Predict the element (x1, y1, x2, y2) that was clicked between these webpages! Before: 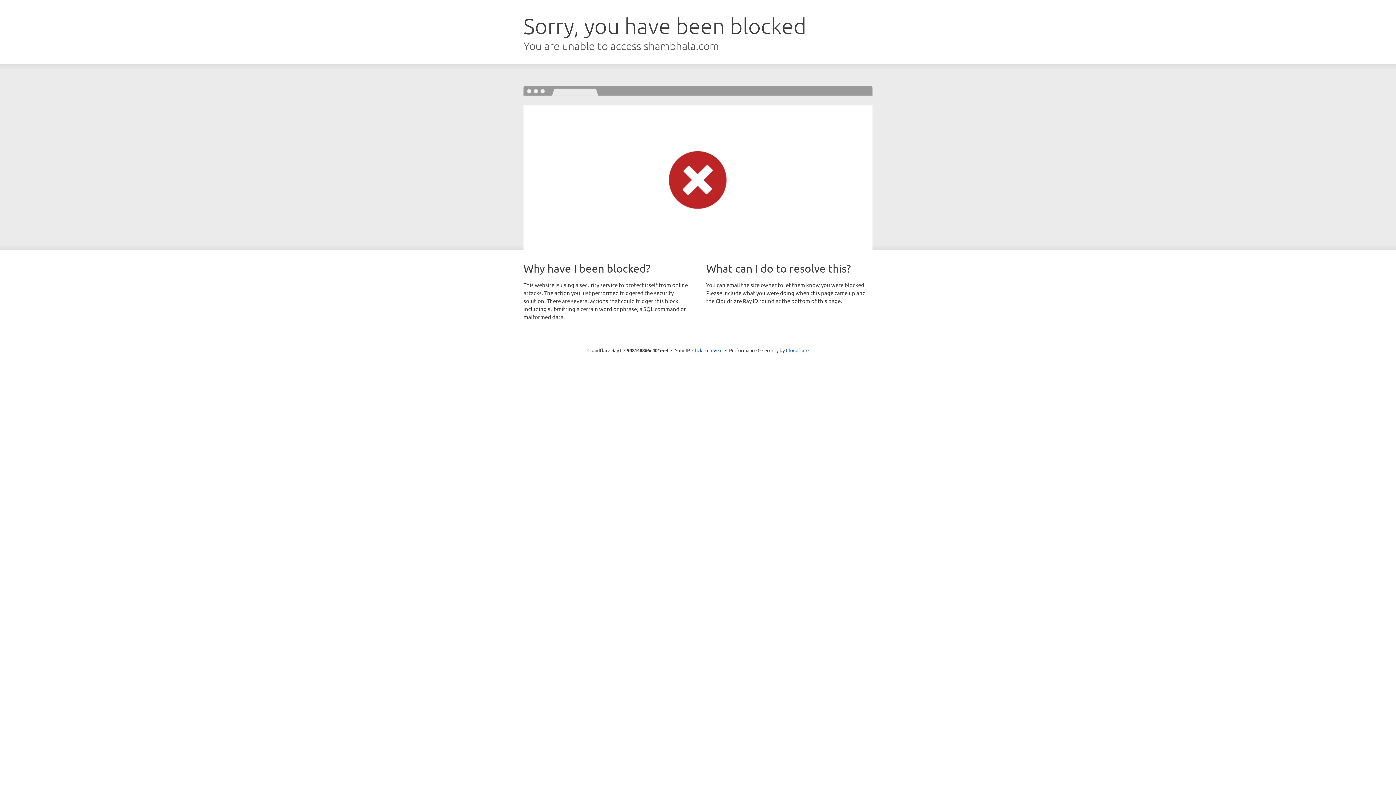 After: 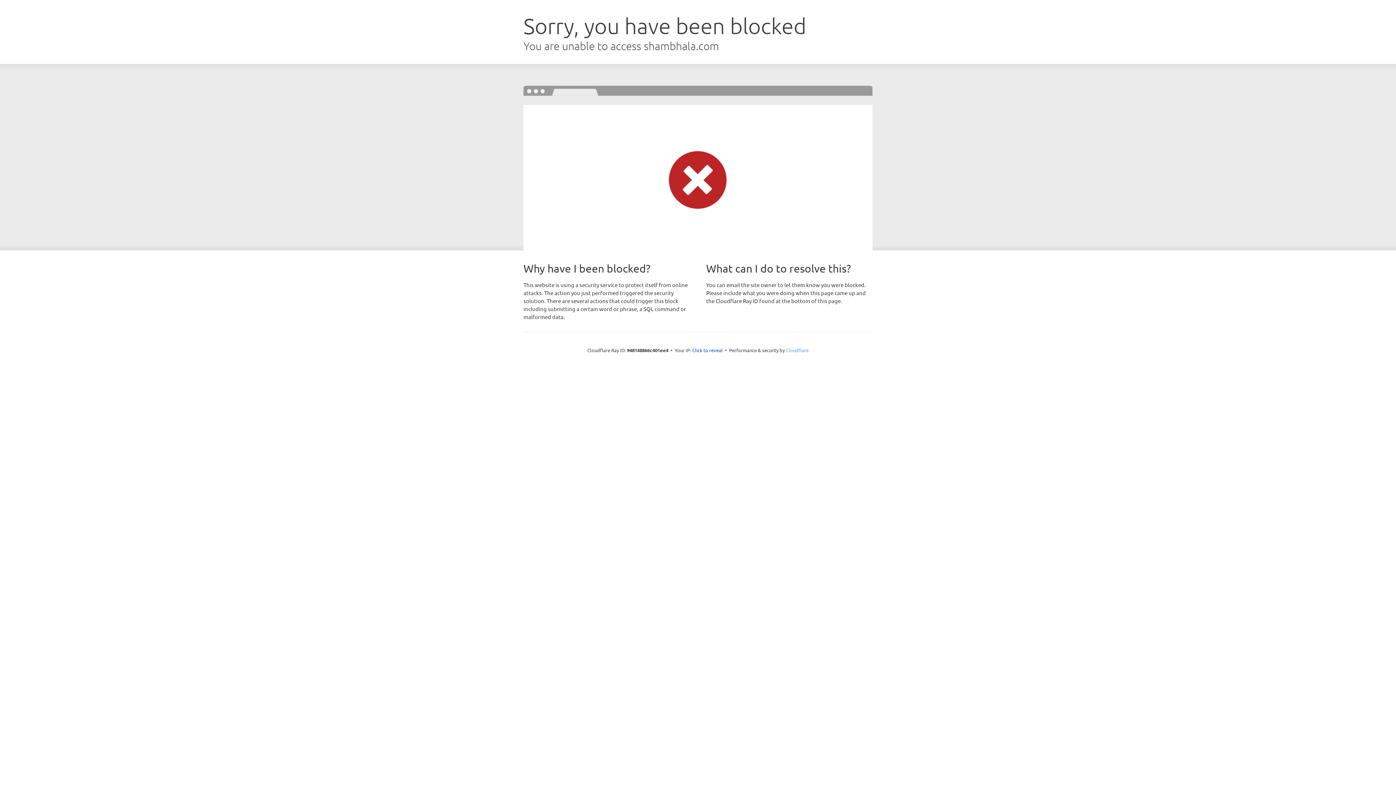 Action: bbox: (786, 347, 808, 353) label: Cloudflare